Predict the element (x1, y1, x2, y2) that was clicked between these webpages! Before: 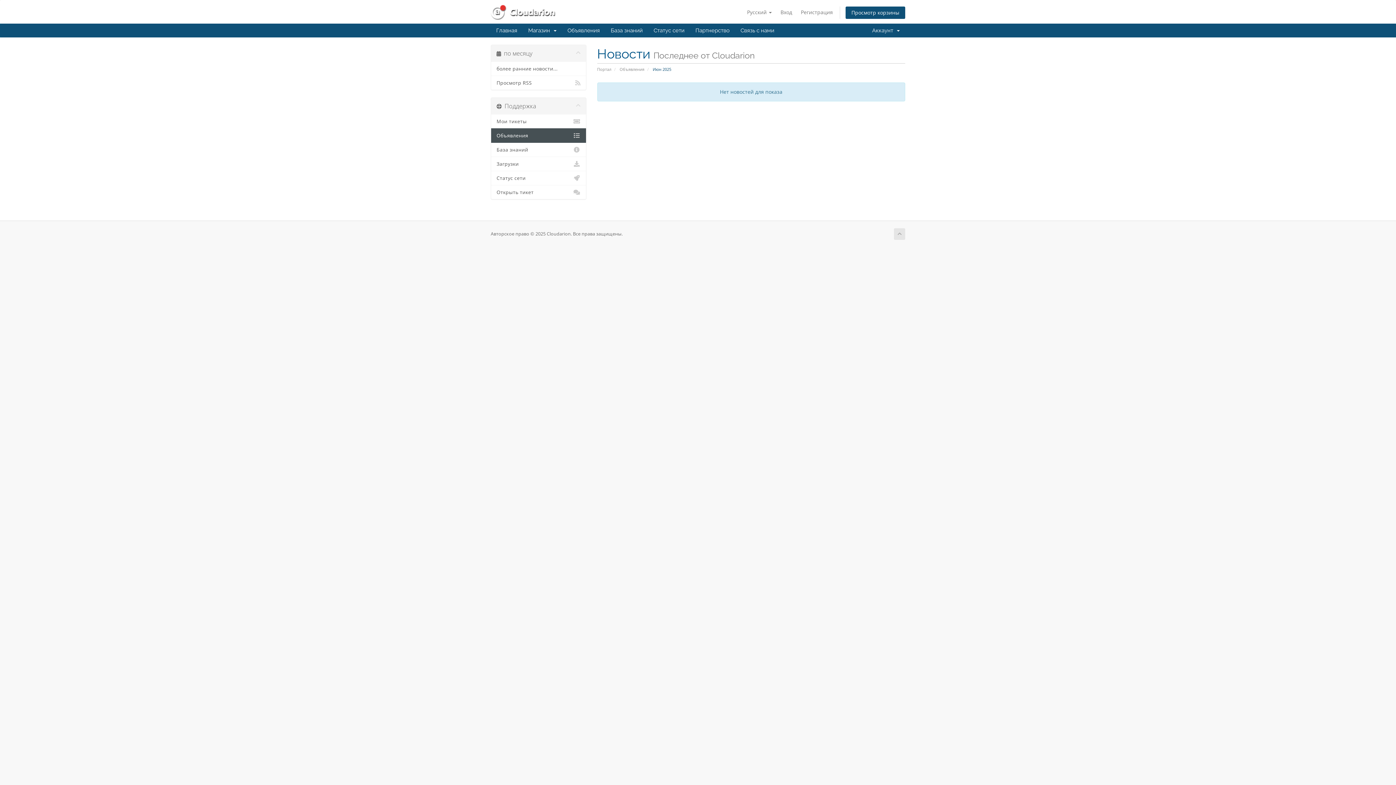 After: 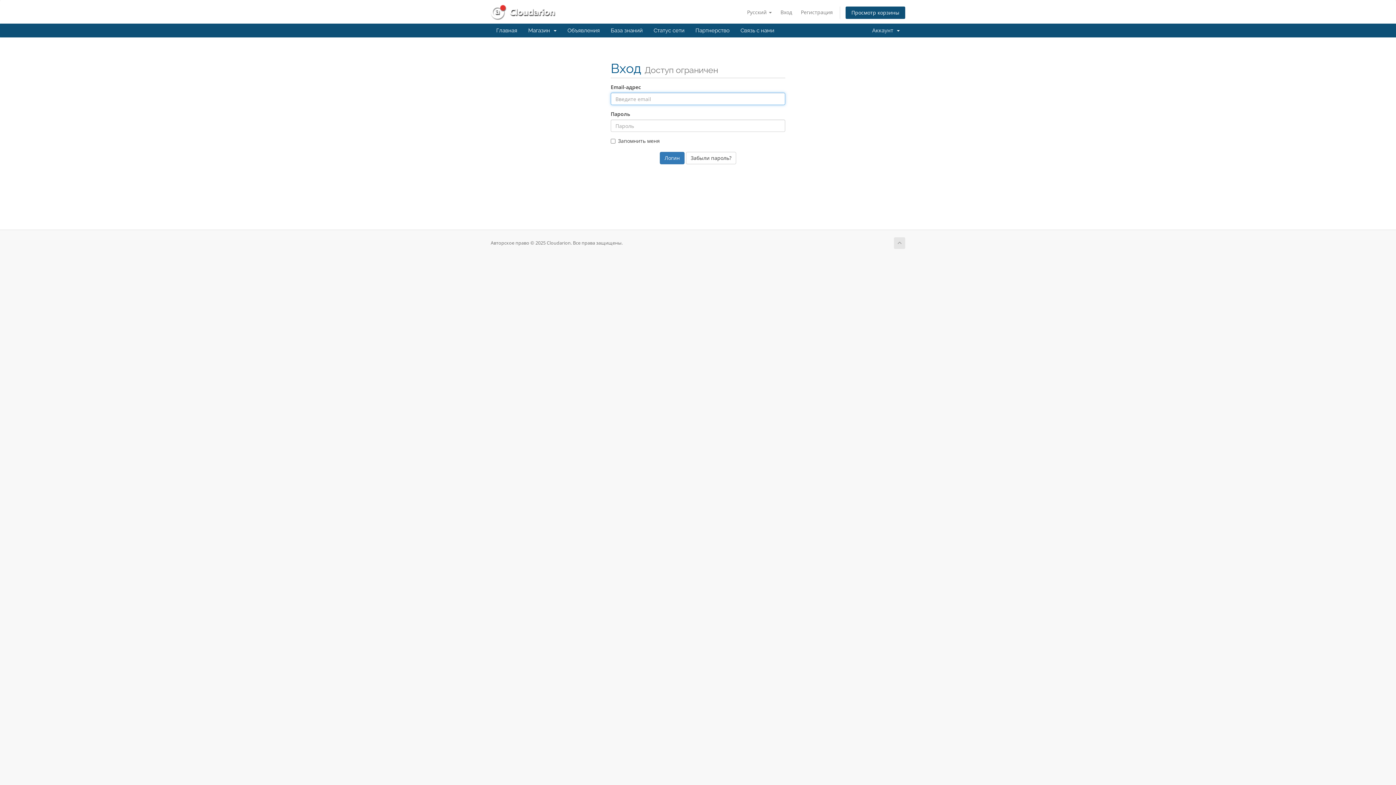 Action: label: Статус сети bbox: (491, 170, 586, 185)